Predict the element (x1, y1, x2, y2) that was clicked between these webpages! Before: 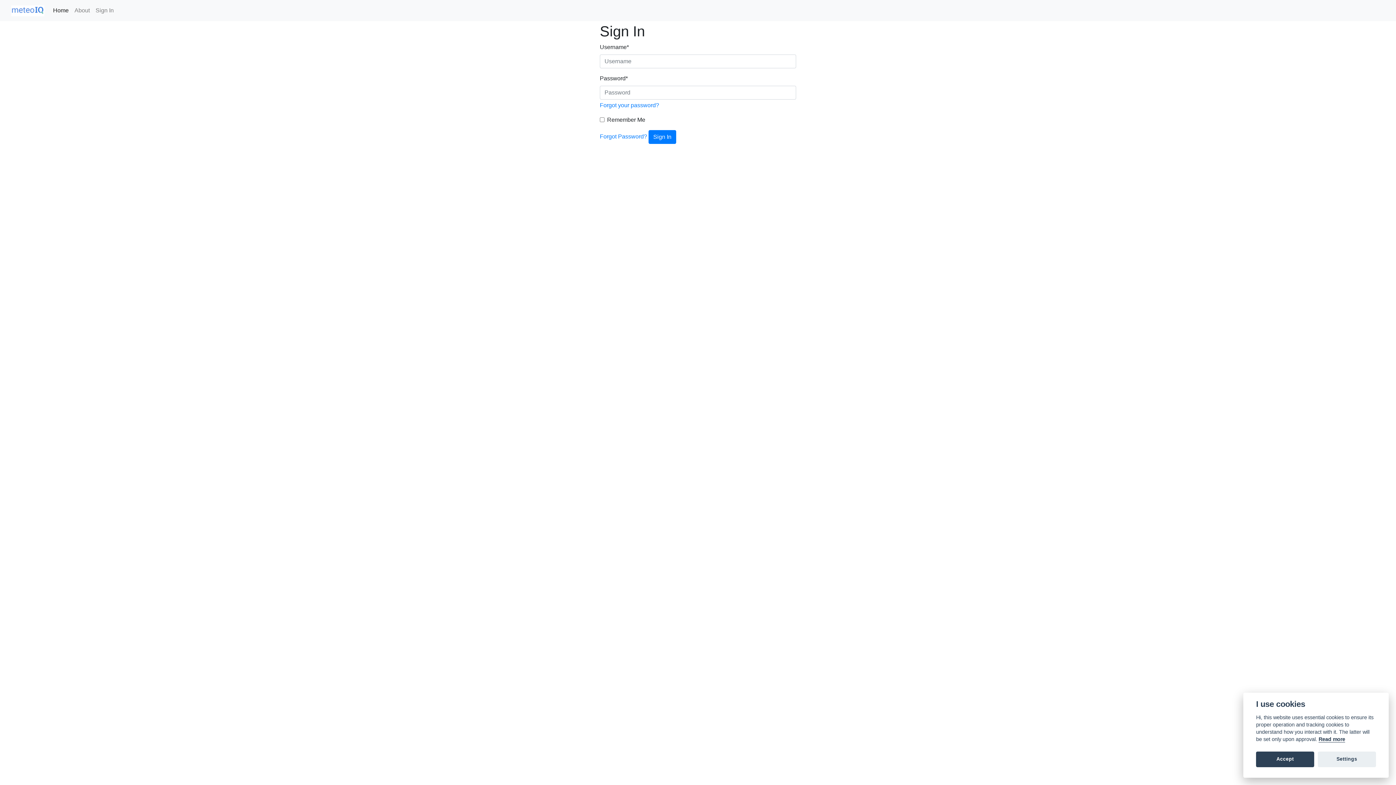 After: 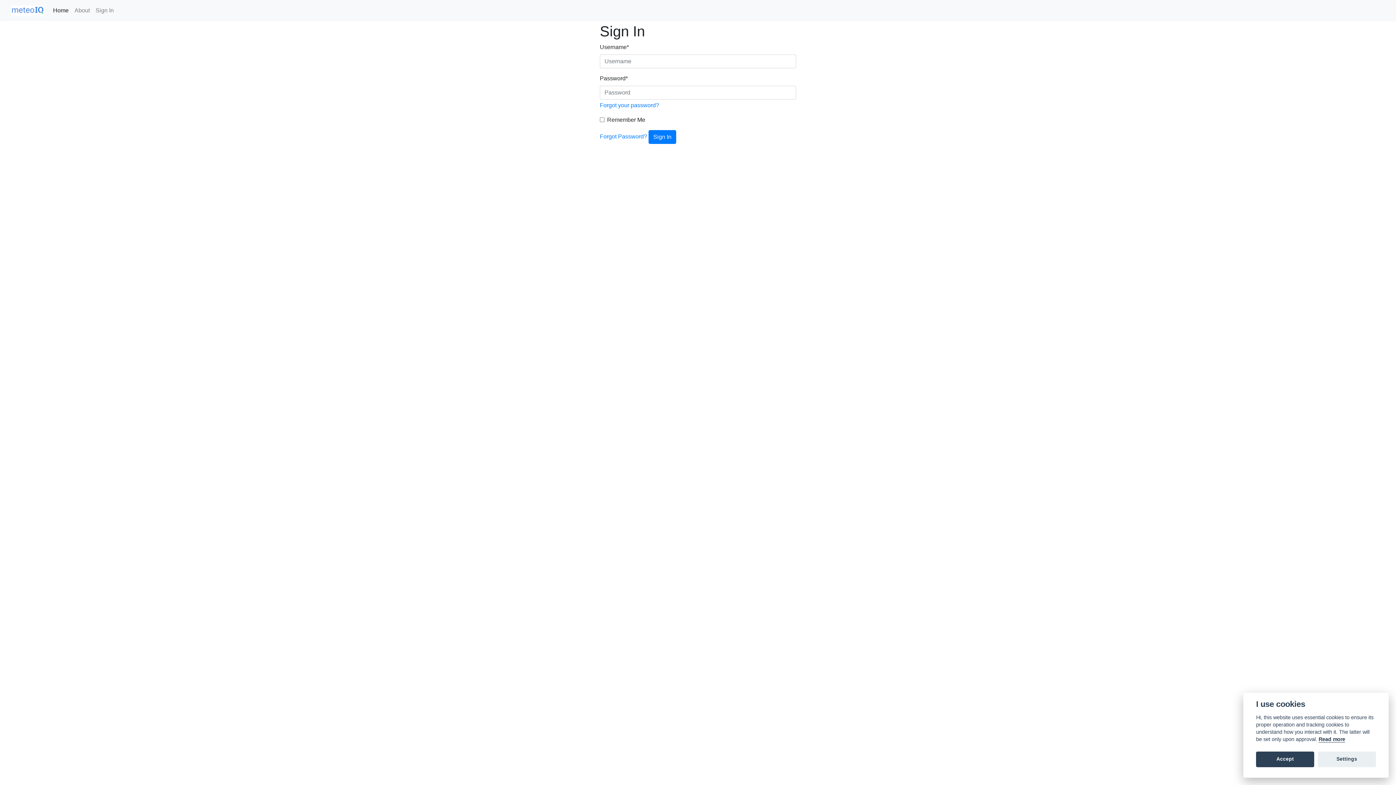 Action: bbox: (1318, 736, 1345, 742) label: Cookie policy